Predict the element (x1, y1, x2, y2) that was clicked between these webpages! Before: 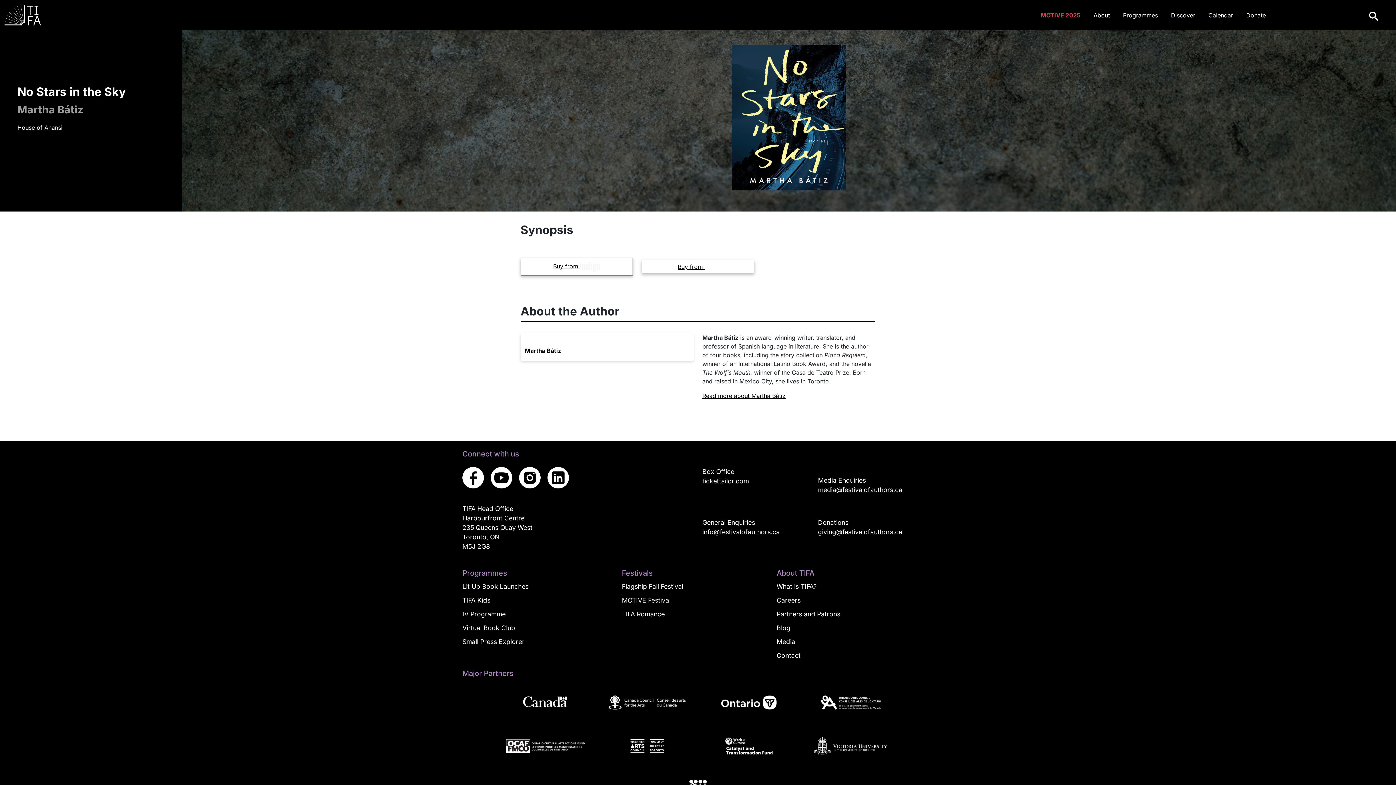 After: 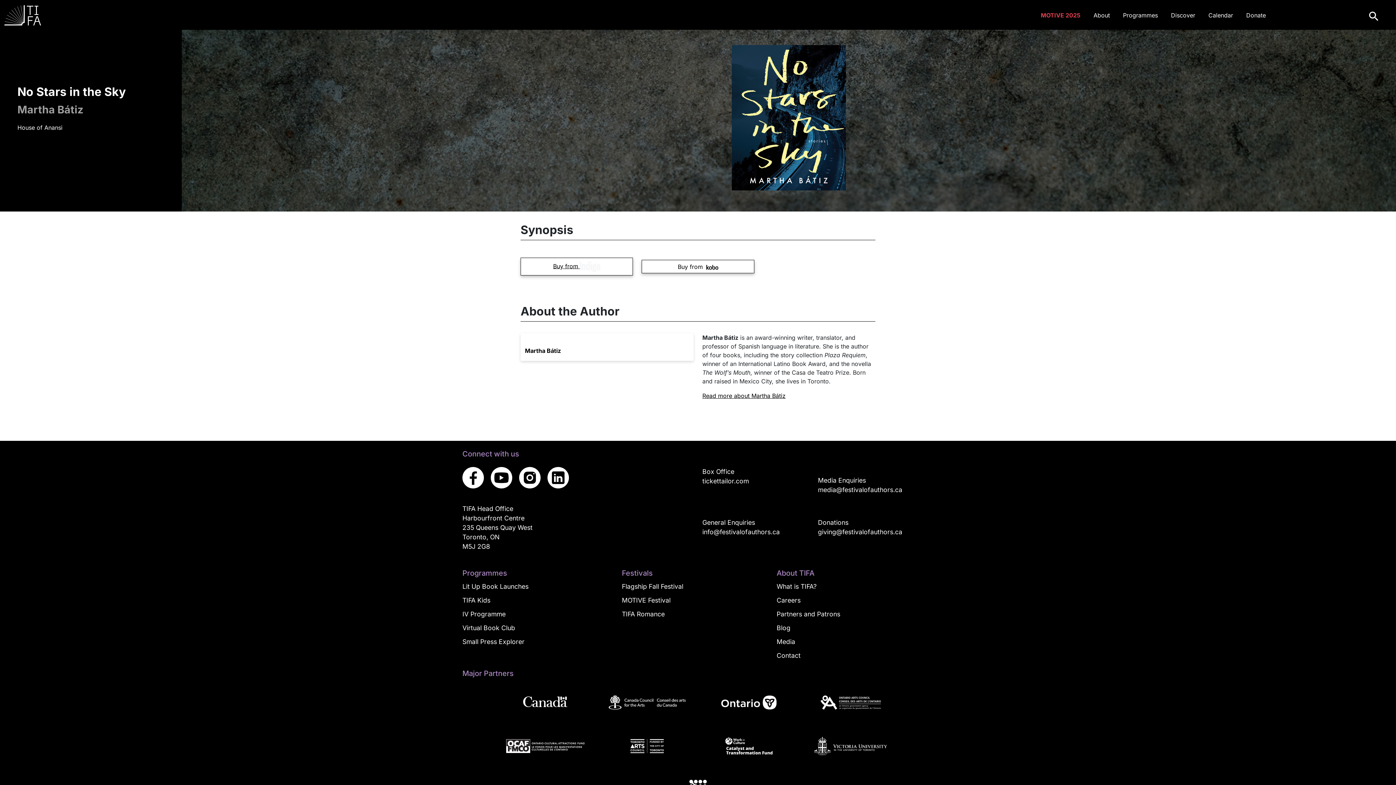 Action: label: Buy from  bbox: (641, 259, 754, 273)